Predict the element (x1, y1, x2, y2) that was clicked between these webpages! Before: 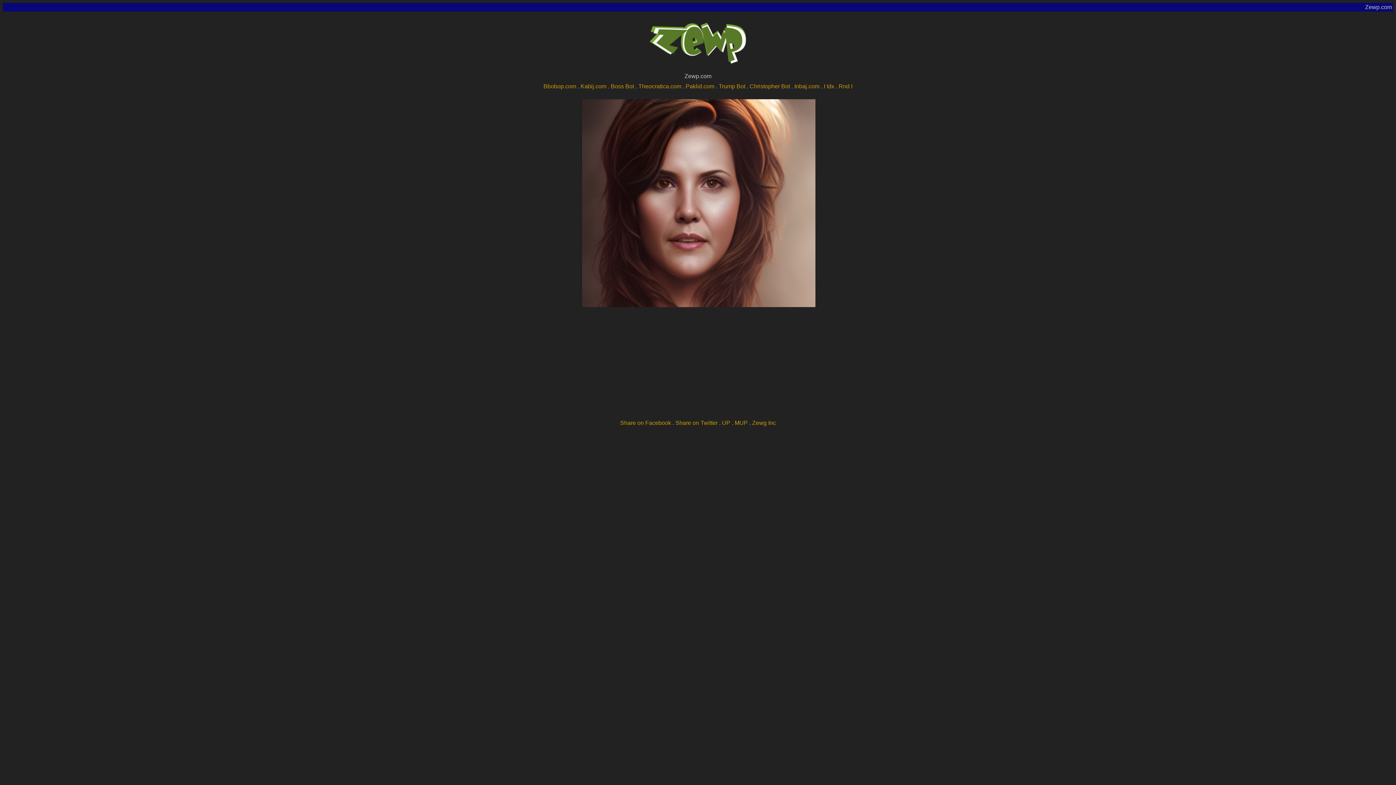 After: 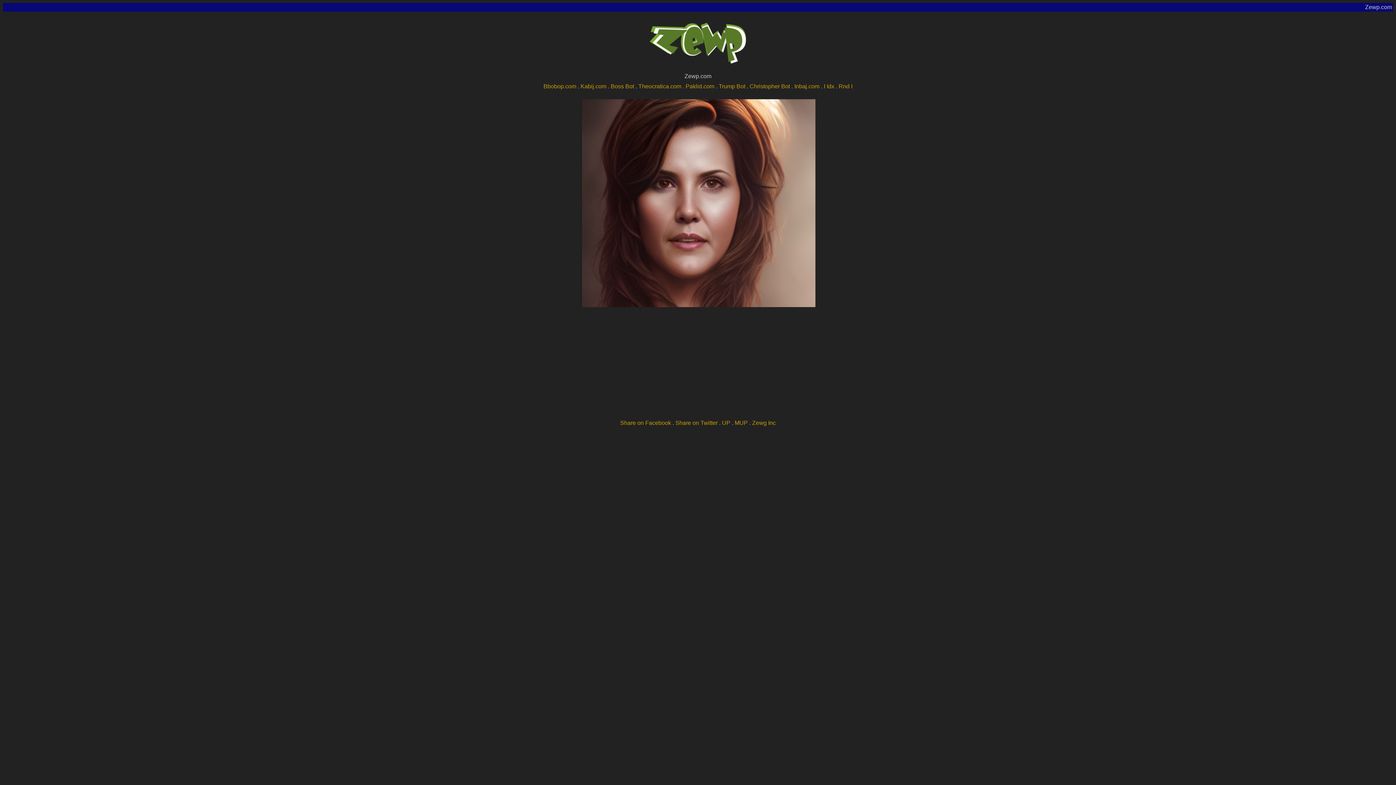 Action: bbox: (580, 302, 815, 308)